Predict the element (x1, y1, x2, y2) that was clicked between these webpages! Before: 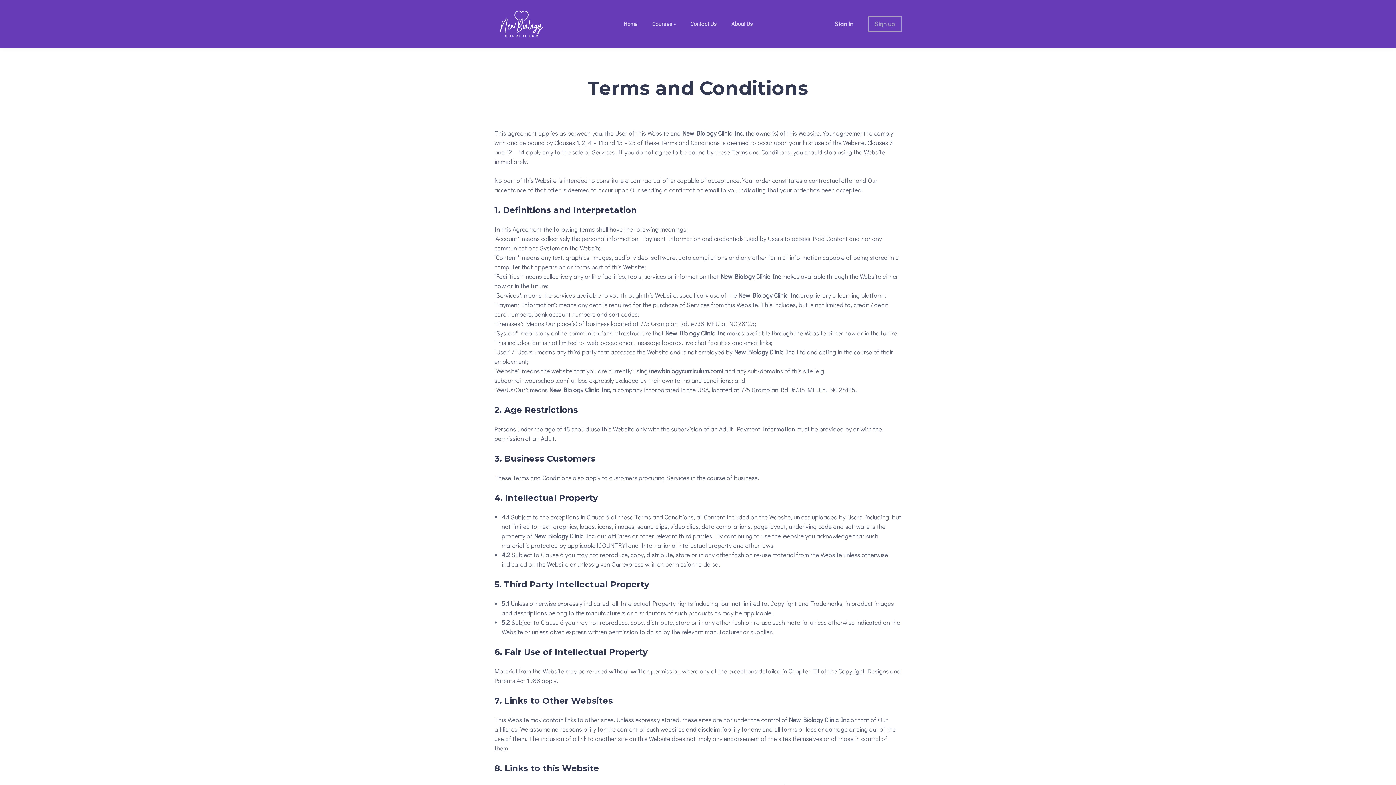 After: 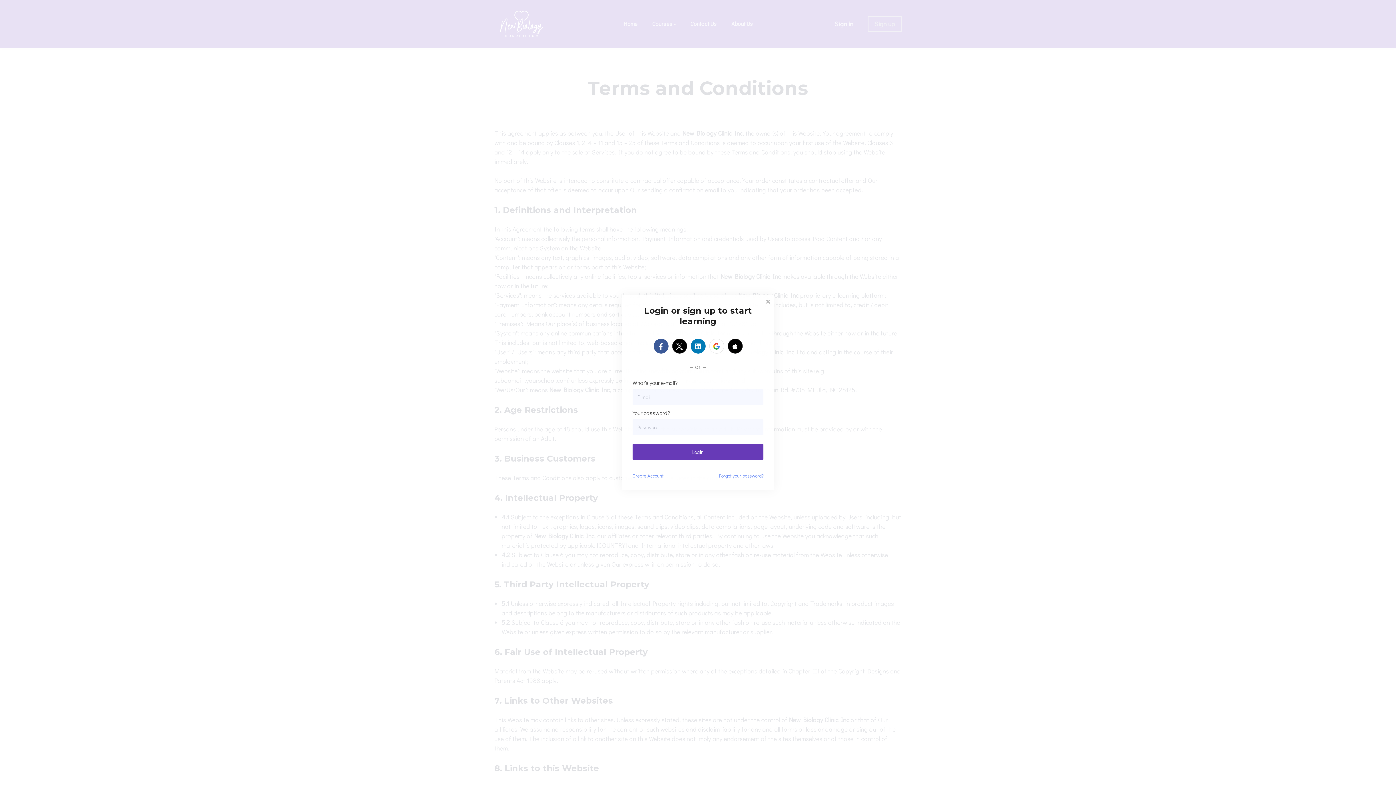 Action: label: Sign in bbox: (828, 16, 860, 31)